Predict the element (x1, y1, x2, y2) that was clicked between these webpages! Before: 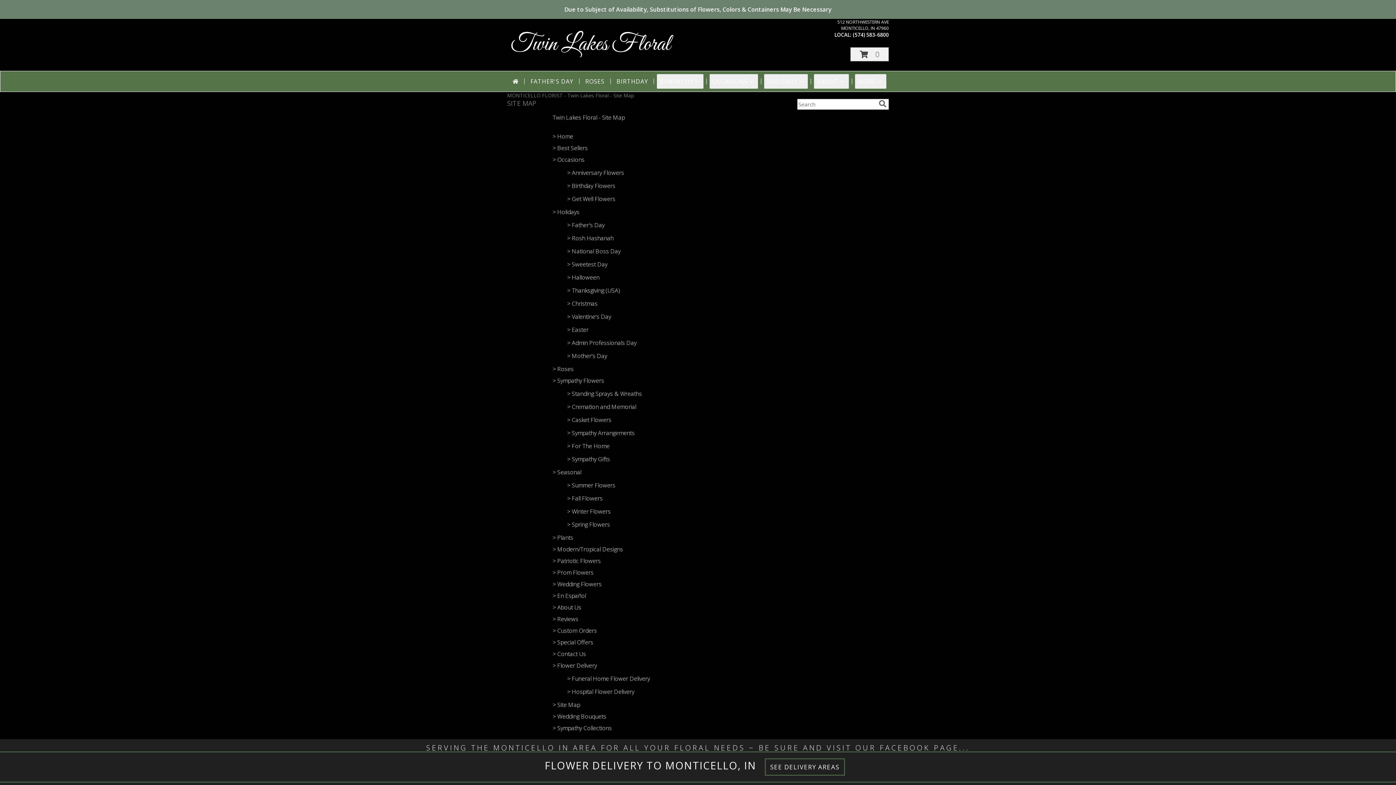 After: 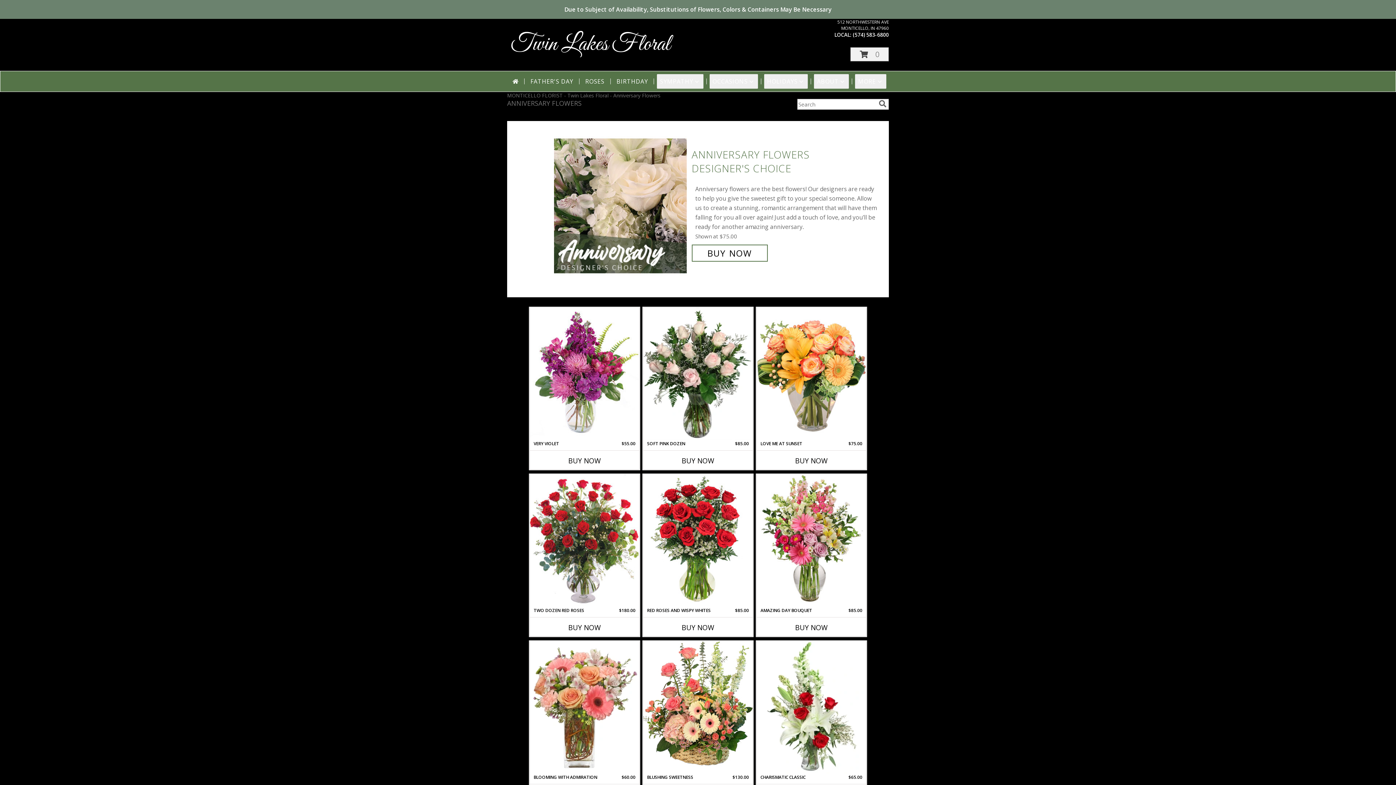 Action: label: > Anniversary Flowers bbox: (567, 168, 624, 176)